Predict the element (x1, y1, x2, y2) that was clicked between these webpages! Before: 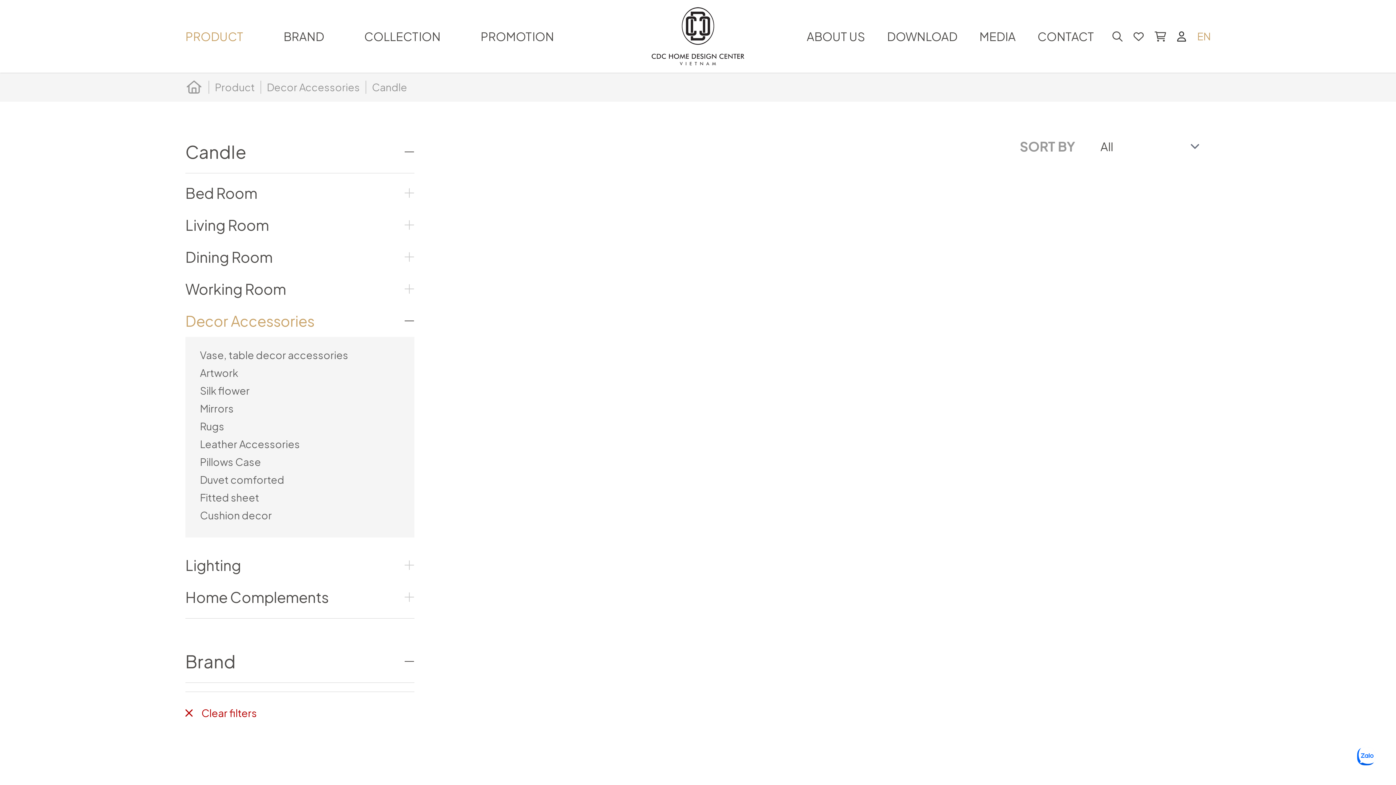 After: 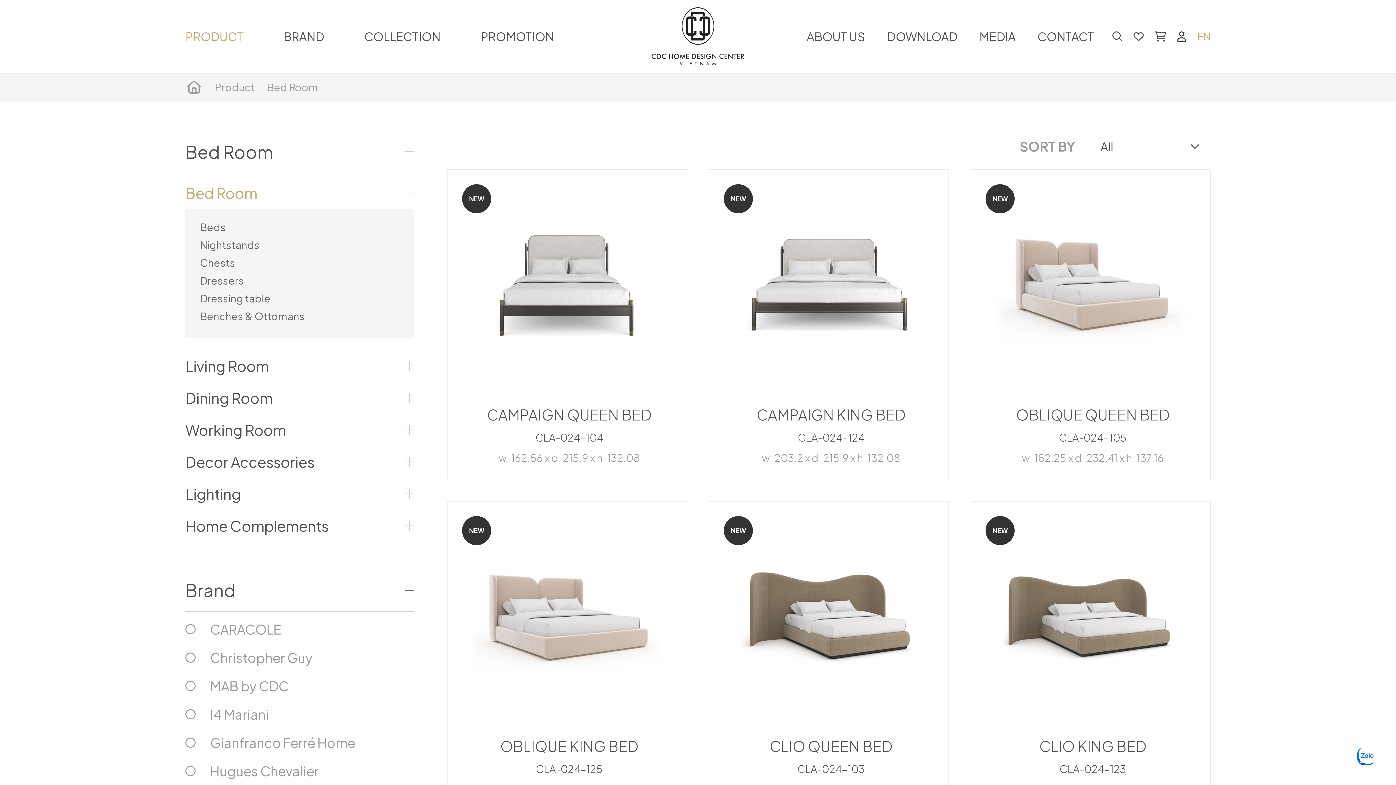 Action: bbox: (185, 177, 257, 209) label: Bed Room